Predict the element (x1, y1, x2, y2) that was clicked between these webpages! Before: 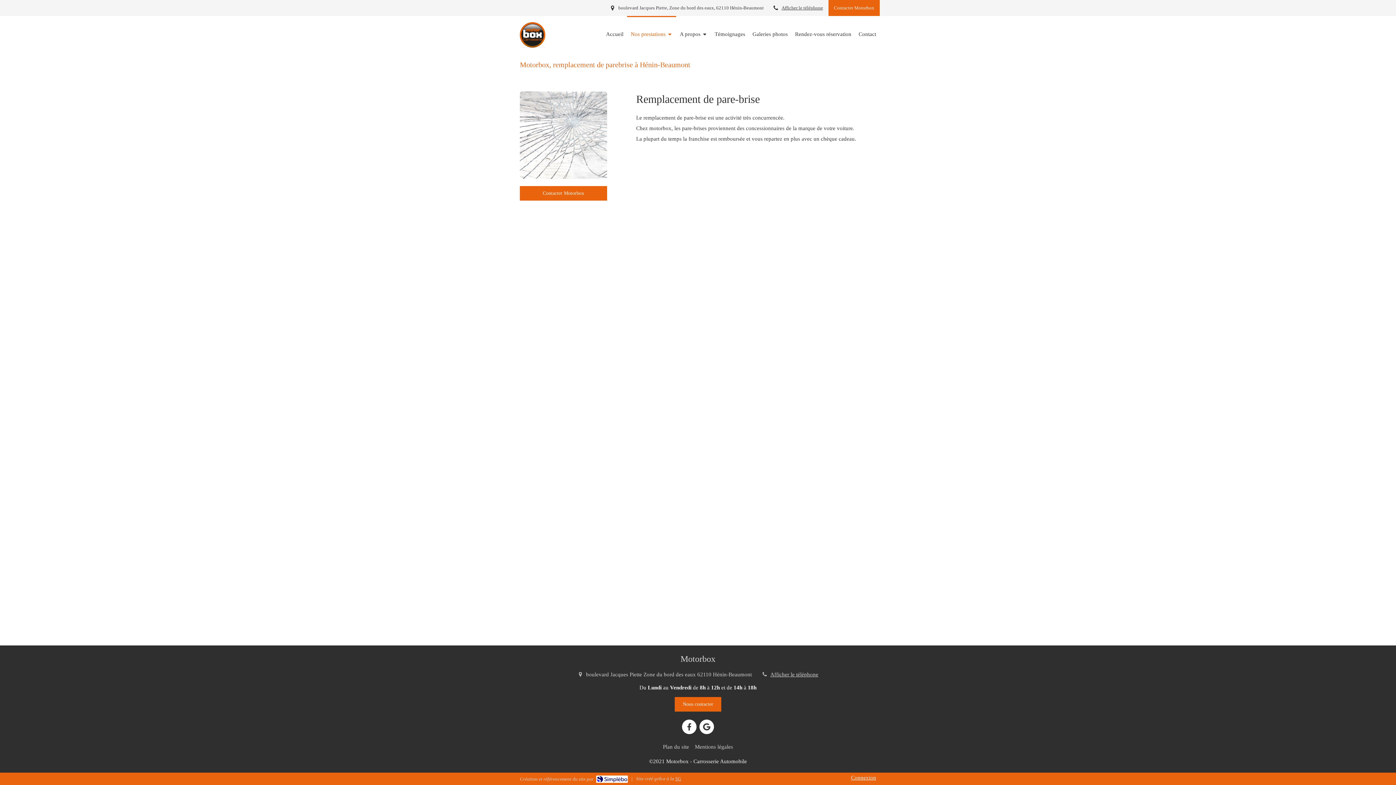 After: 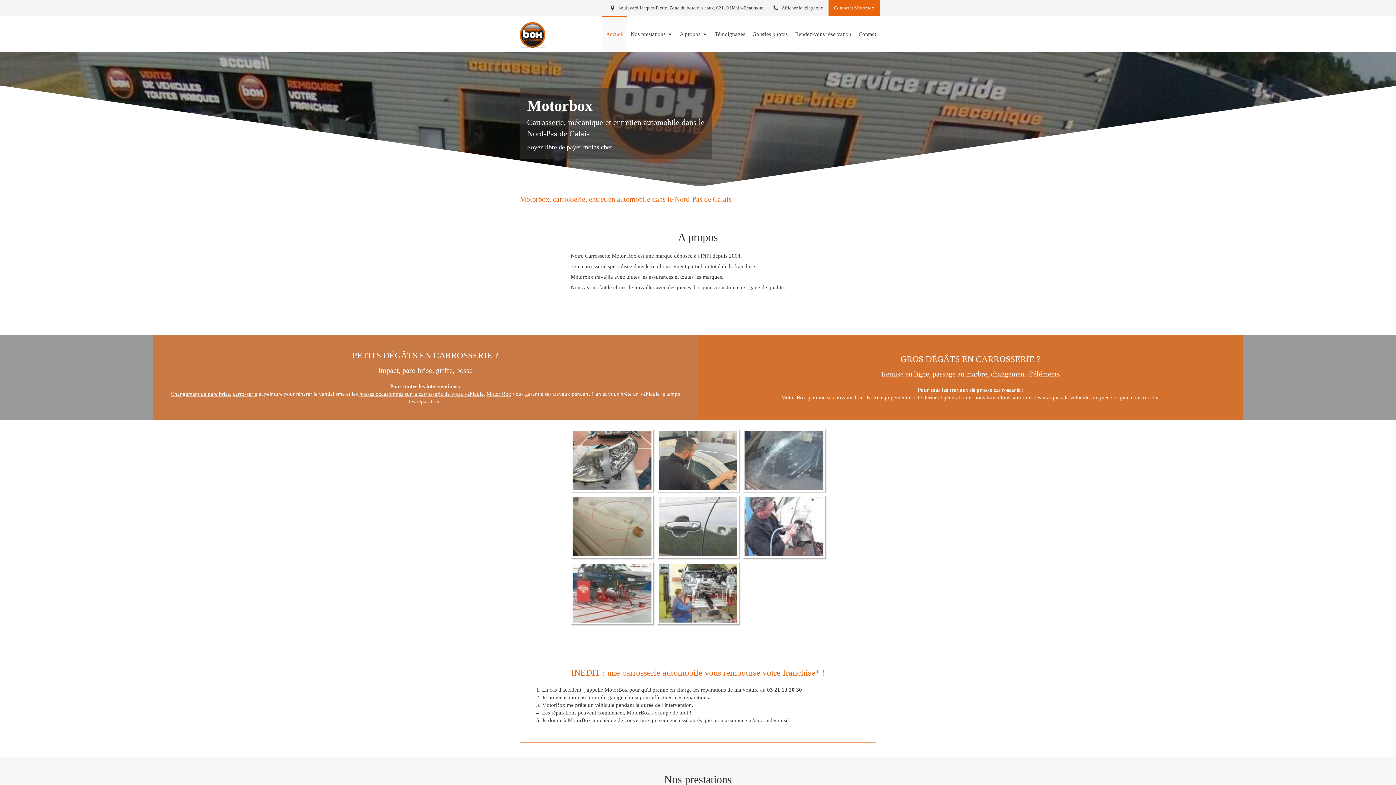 Action: label: Accueil bbox: (602, 16, 627, 52)